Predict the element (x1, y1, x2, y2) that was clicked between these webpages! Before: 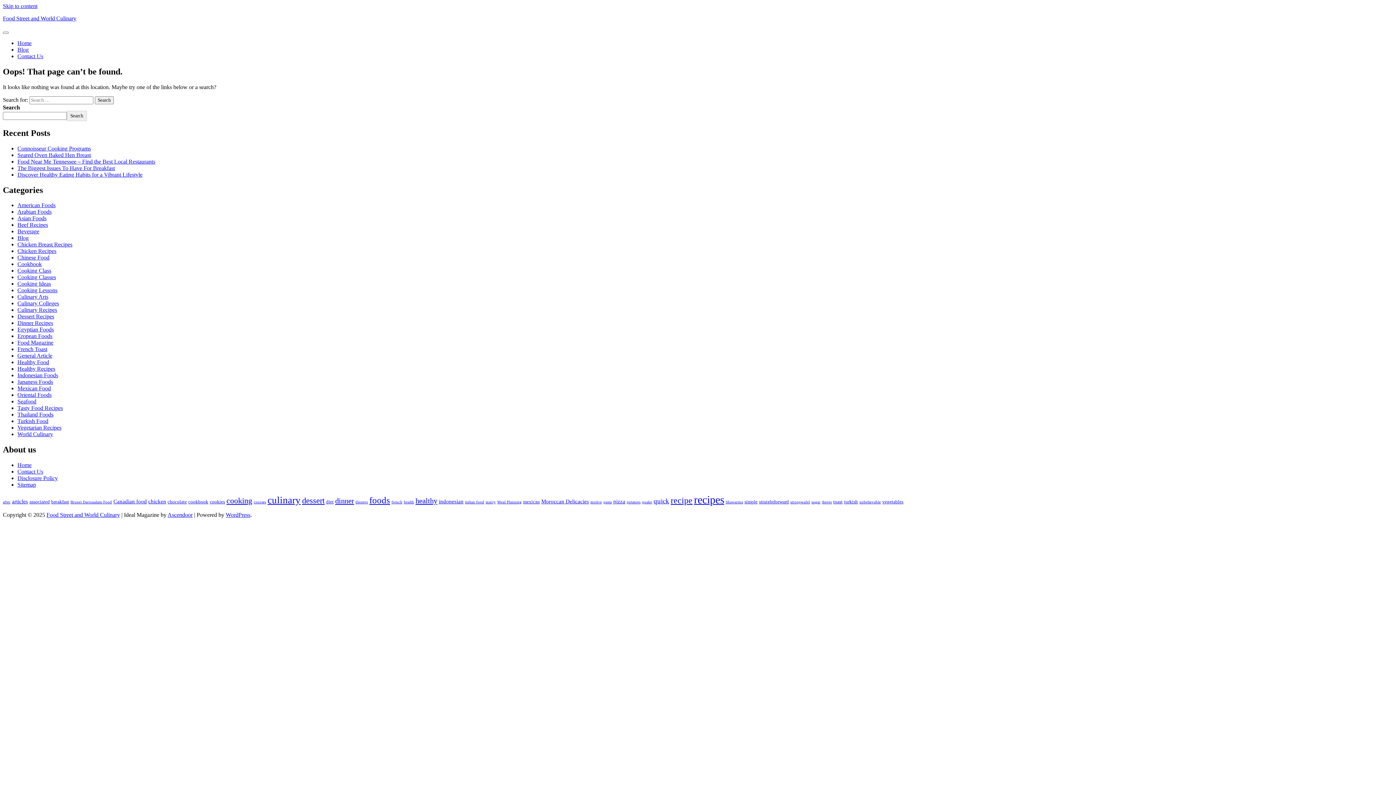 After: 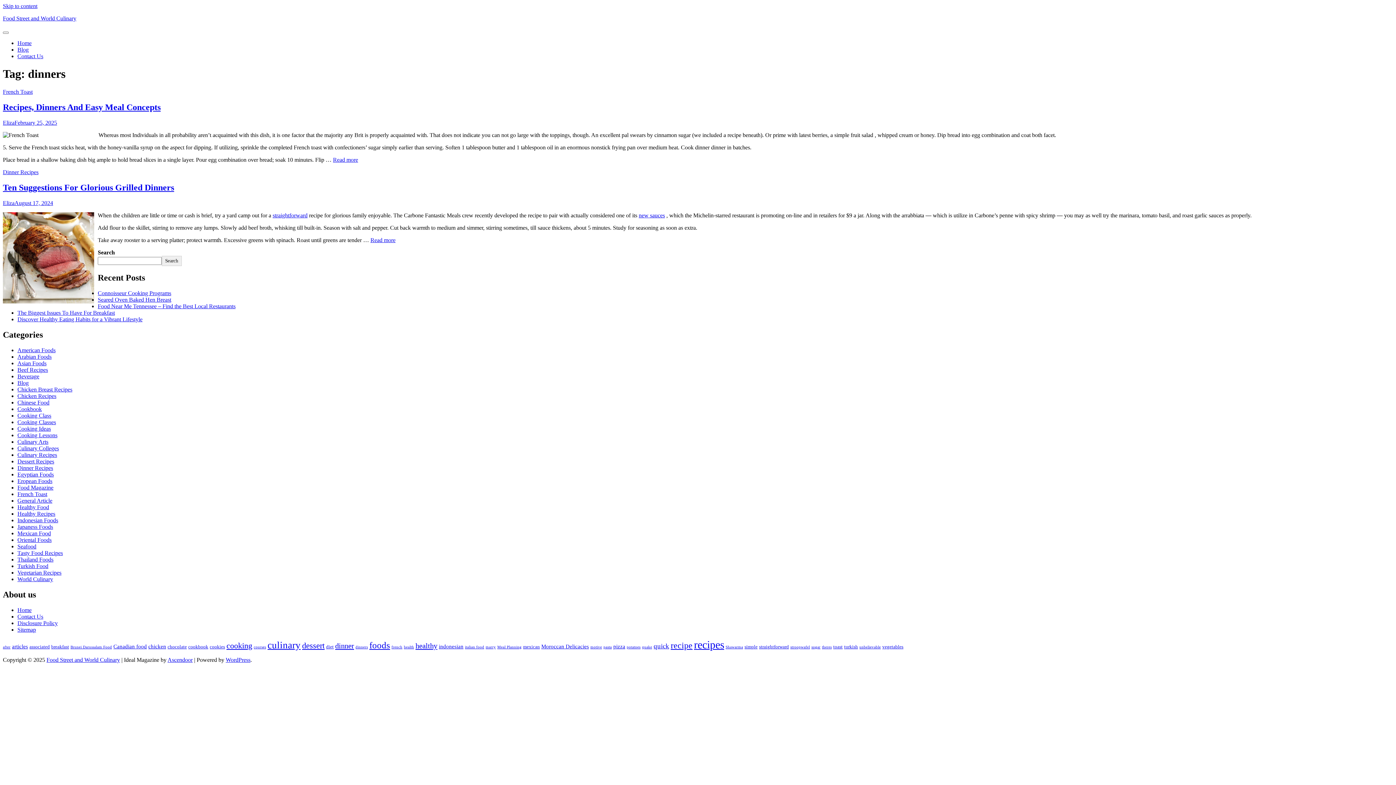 Action: label: dinners (2 items) bbox: (355, 500, 368, 504)